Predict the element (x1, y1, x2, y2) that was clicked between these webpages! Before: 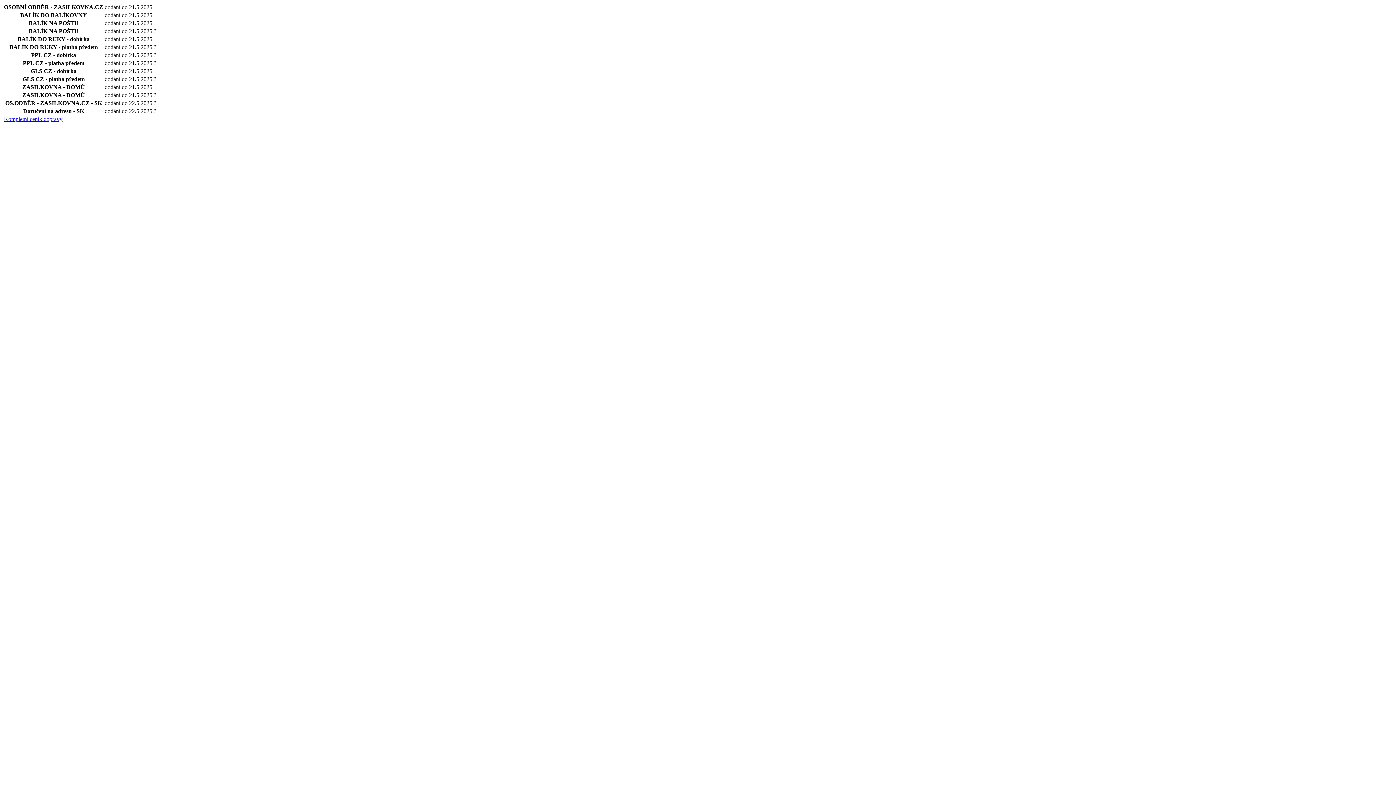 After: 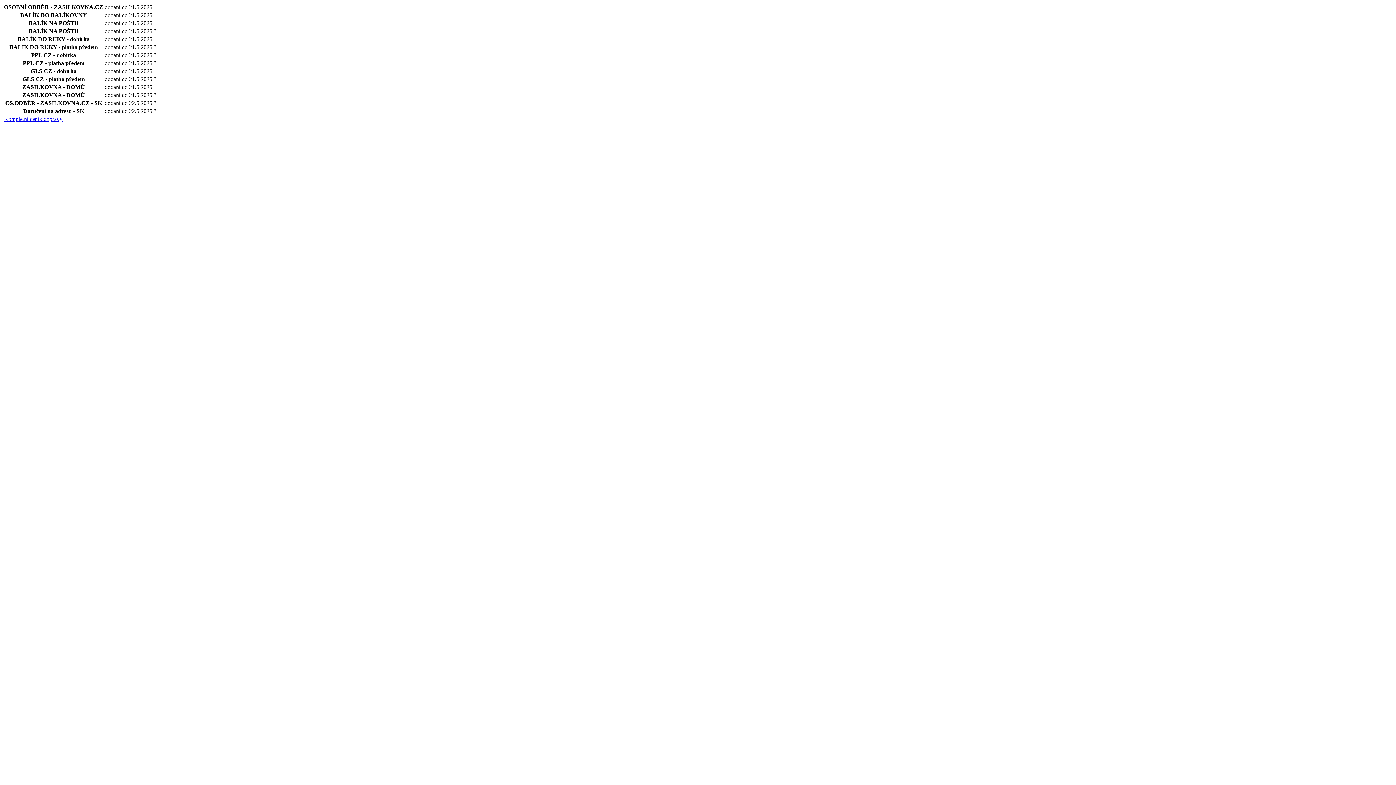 Action: bbox: (4, 116, 62, 122) label: Kompletní ceník dopravy